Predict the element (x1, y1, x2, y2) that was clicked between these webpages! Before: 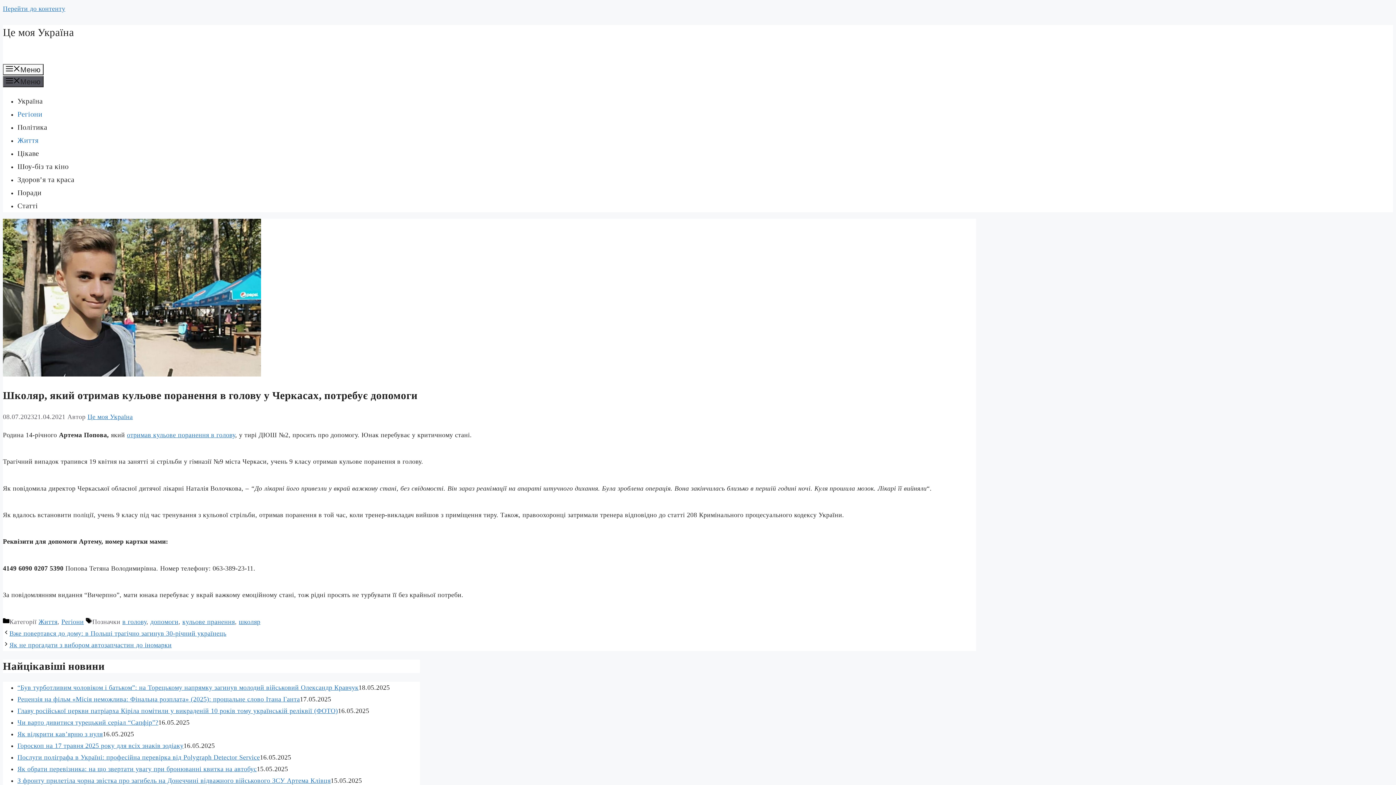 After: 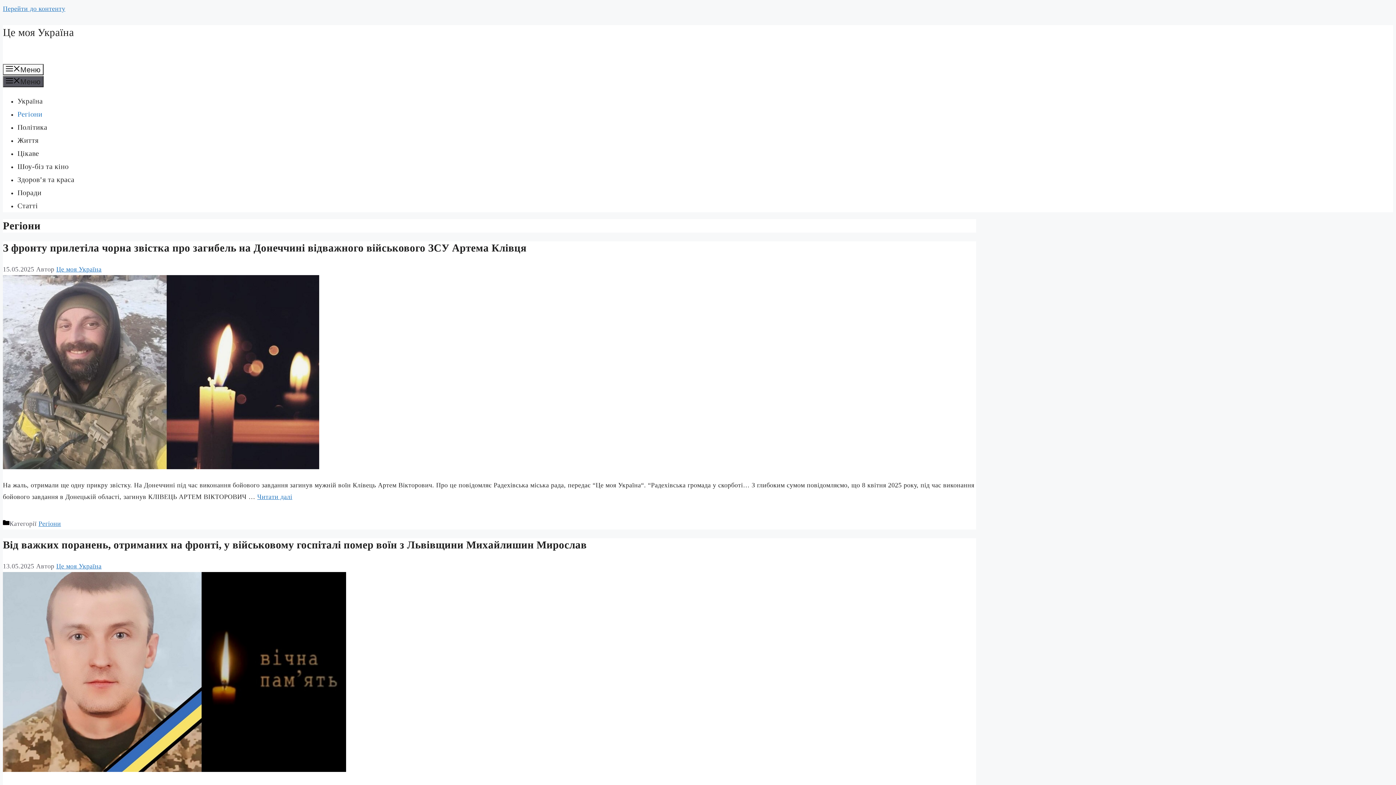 Action: label: Регіони bbox: (61, 618, 83, 625)